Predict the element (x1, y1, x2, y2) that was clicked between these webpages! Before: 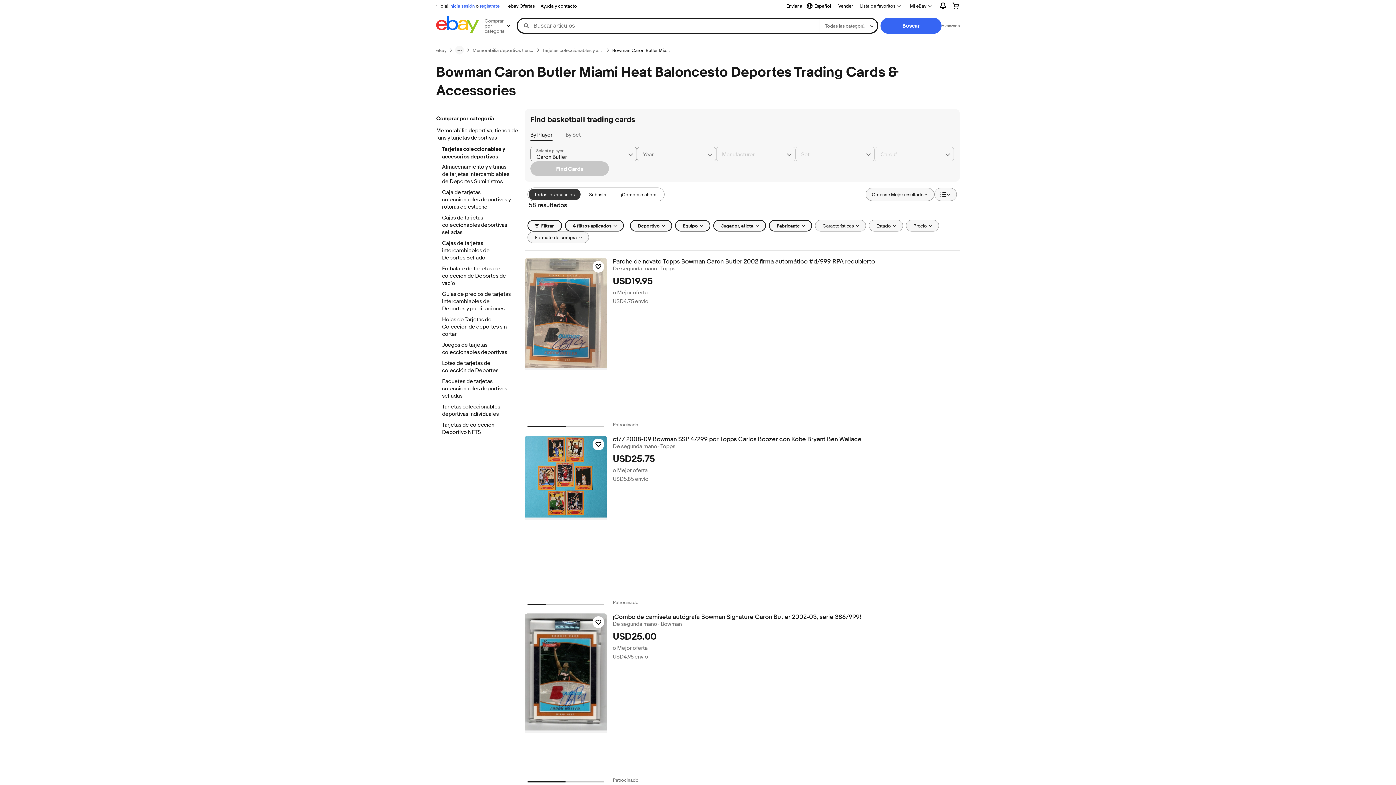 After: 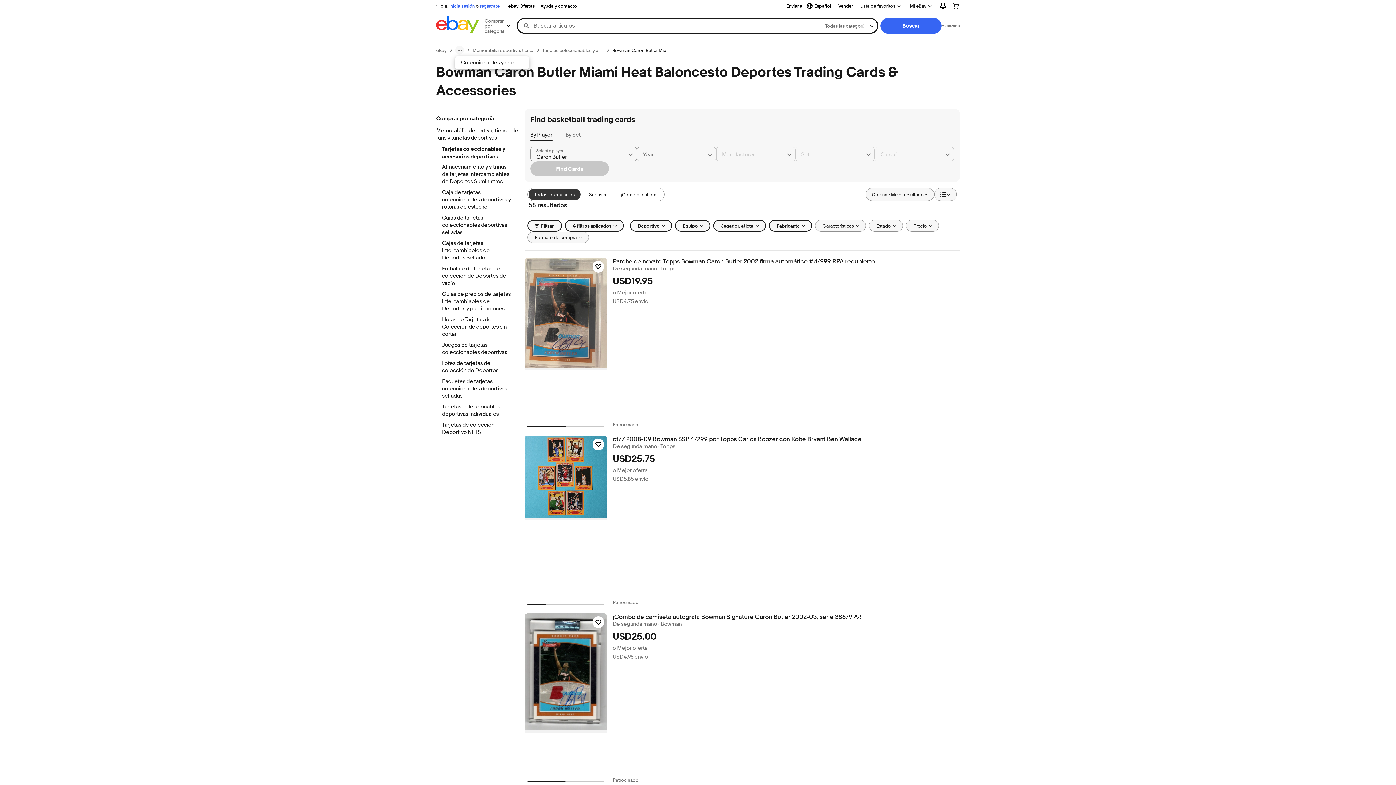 Action: label: ruta de navegación menu bbox: (455, 45, 464, 54)